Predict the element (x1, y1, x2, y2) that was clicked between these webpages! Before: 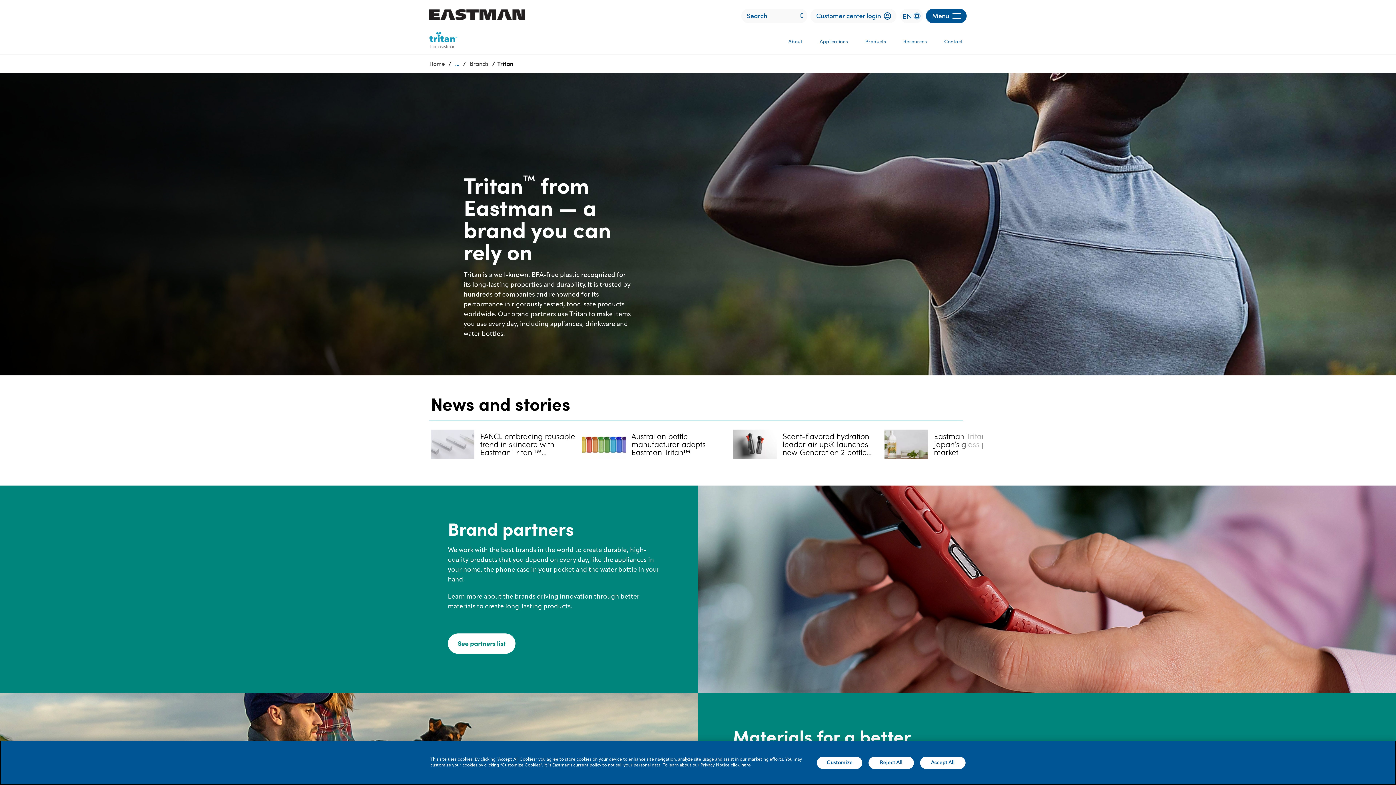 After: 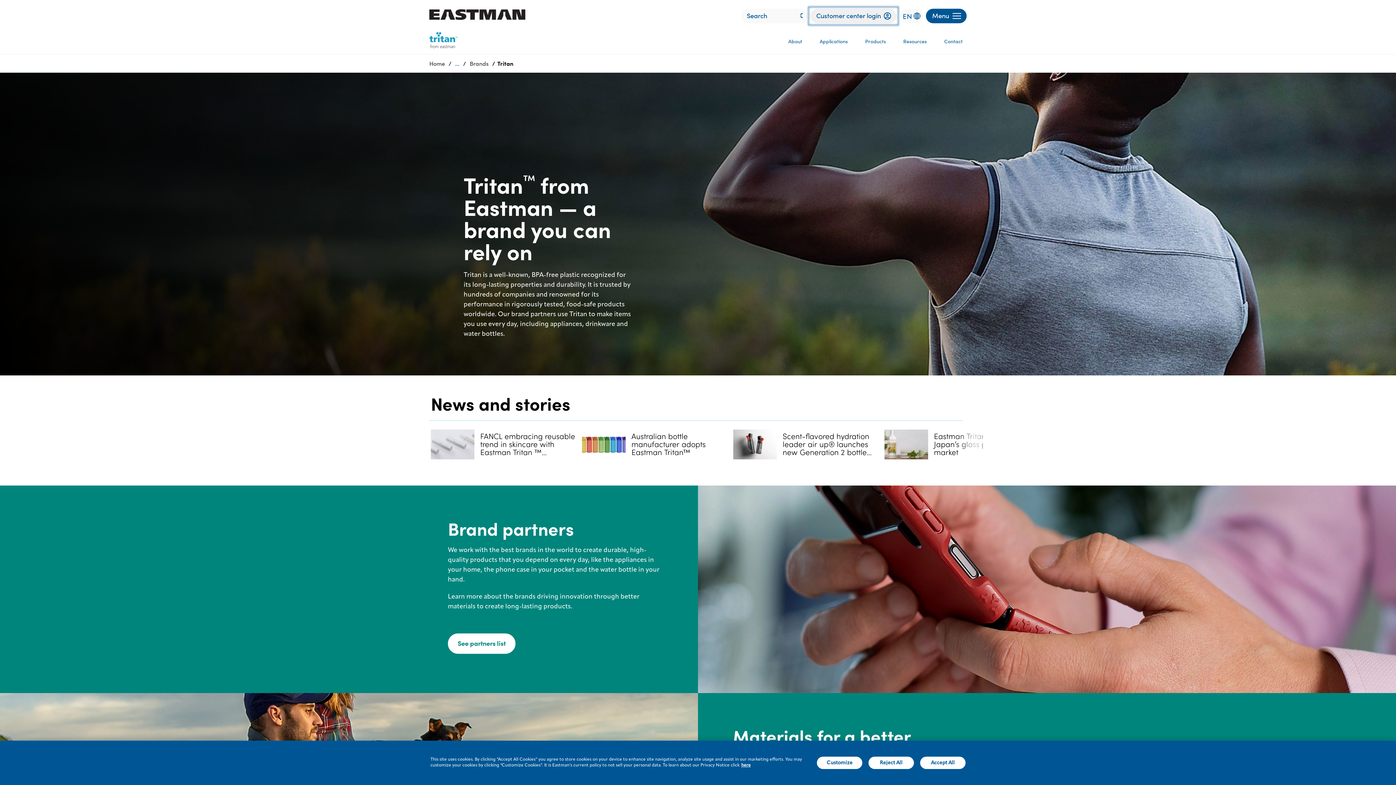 Action: label: Customer center login bbox: (810, 8, 896, 23)